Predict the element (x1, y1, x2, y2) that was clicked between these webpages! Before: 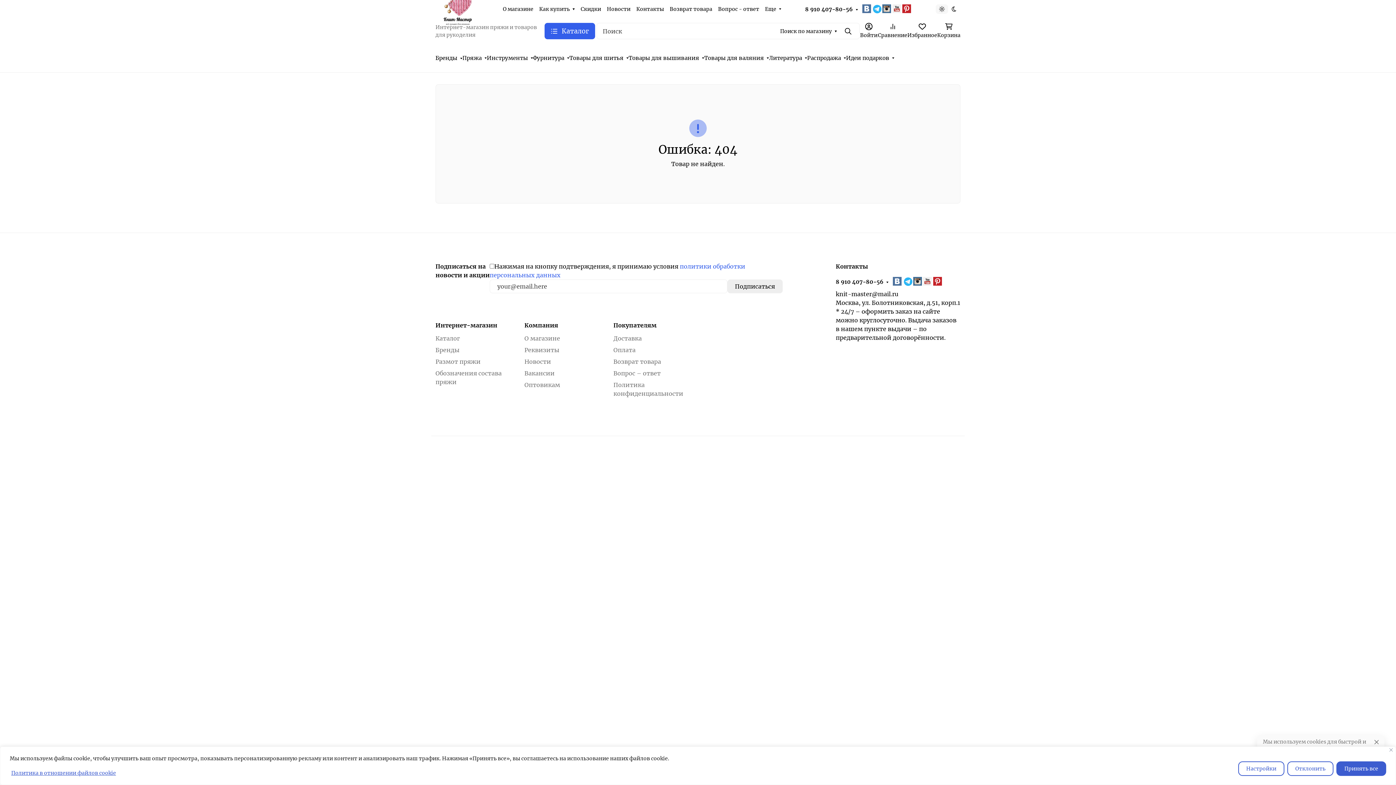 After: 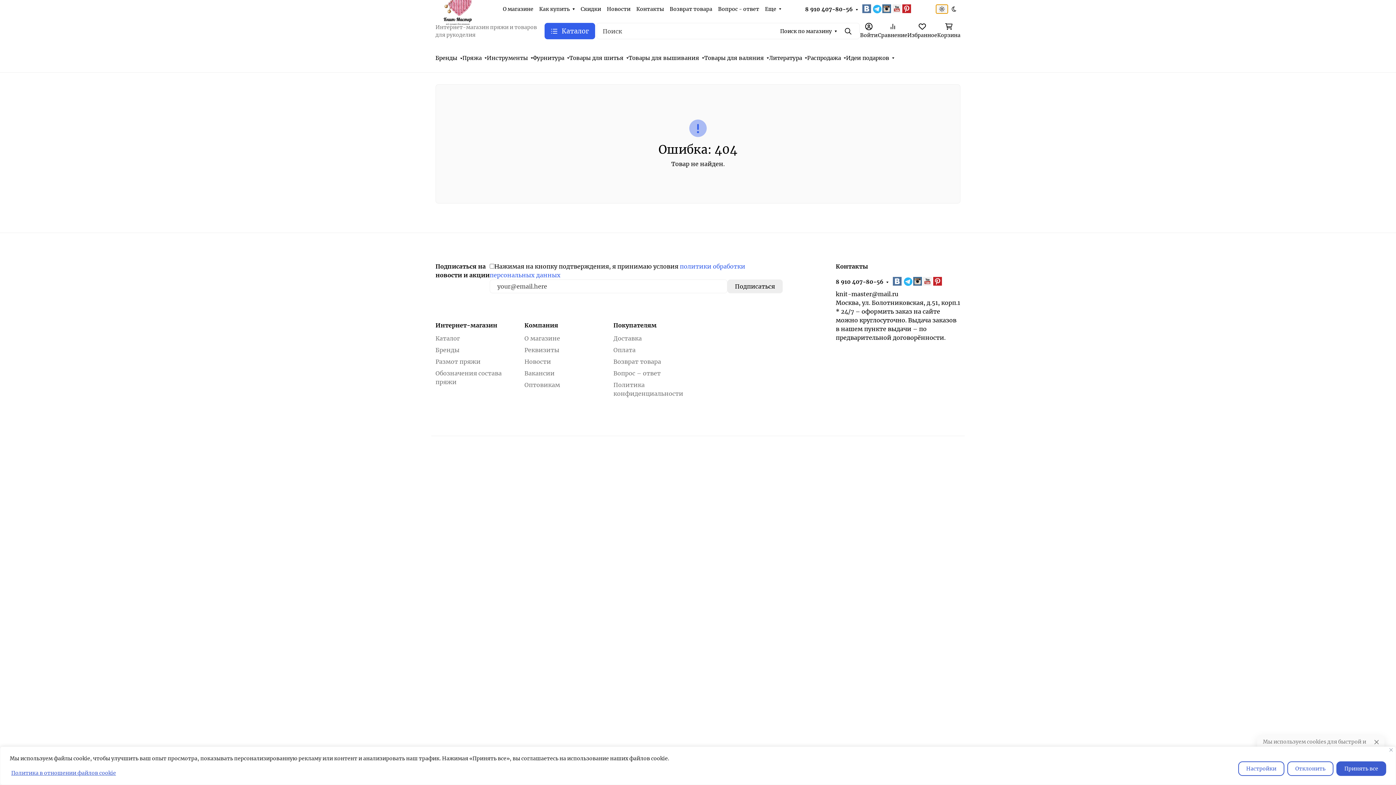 Action: label: Светлая тема bbox: (935, 4, 948, 13)